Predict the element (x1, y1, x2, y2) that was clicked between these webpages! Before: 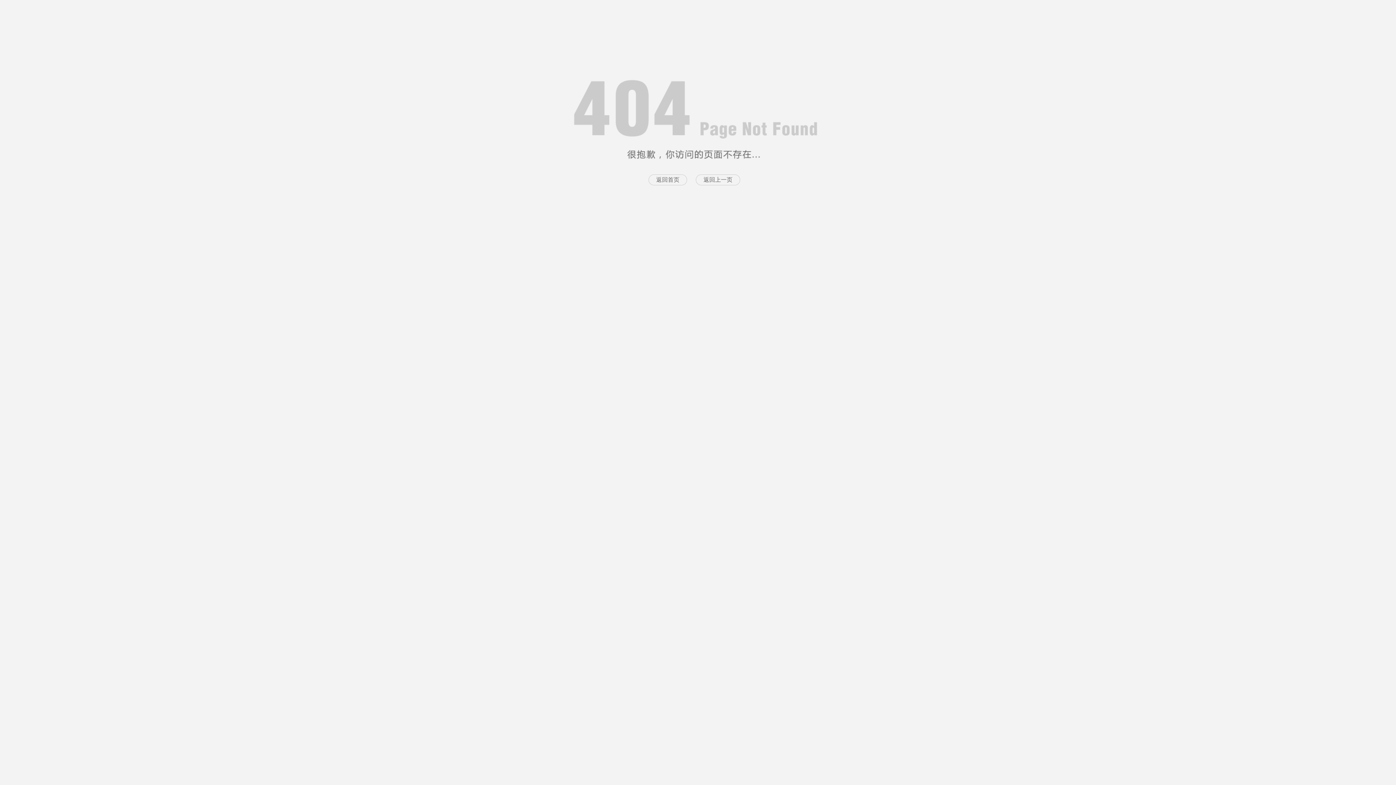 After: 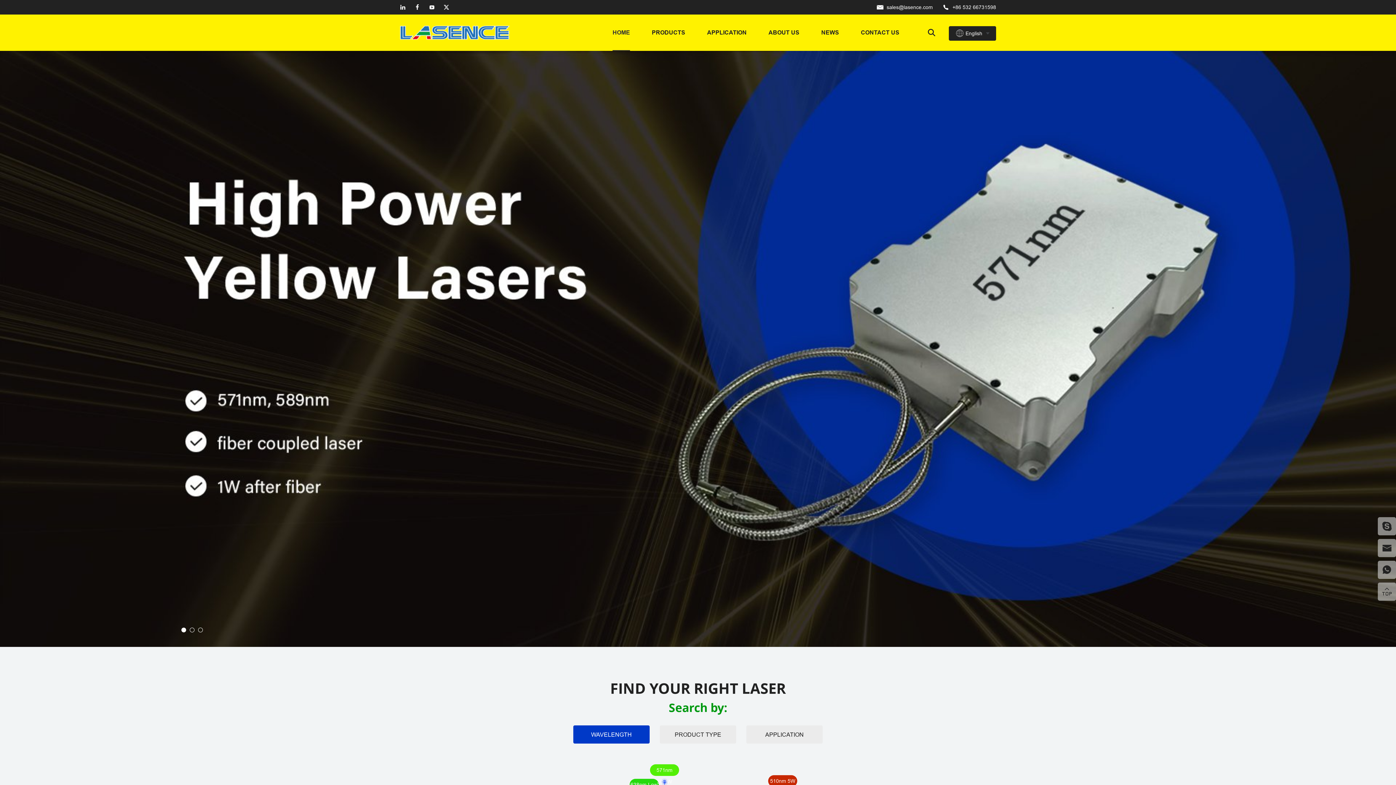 Action: label: 返回首页 bbox: (648, 174, 687, 185)